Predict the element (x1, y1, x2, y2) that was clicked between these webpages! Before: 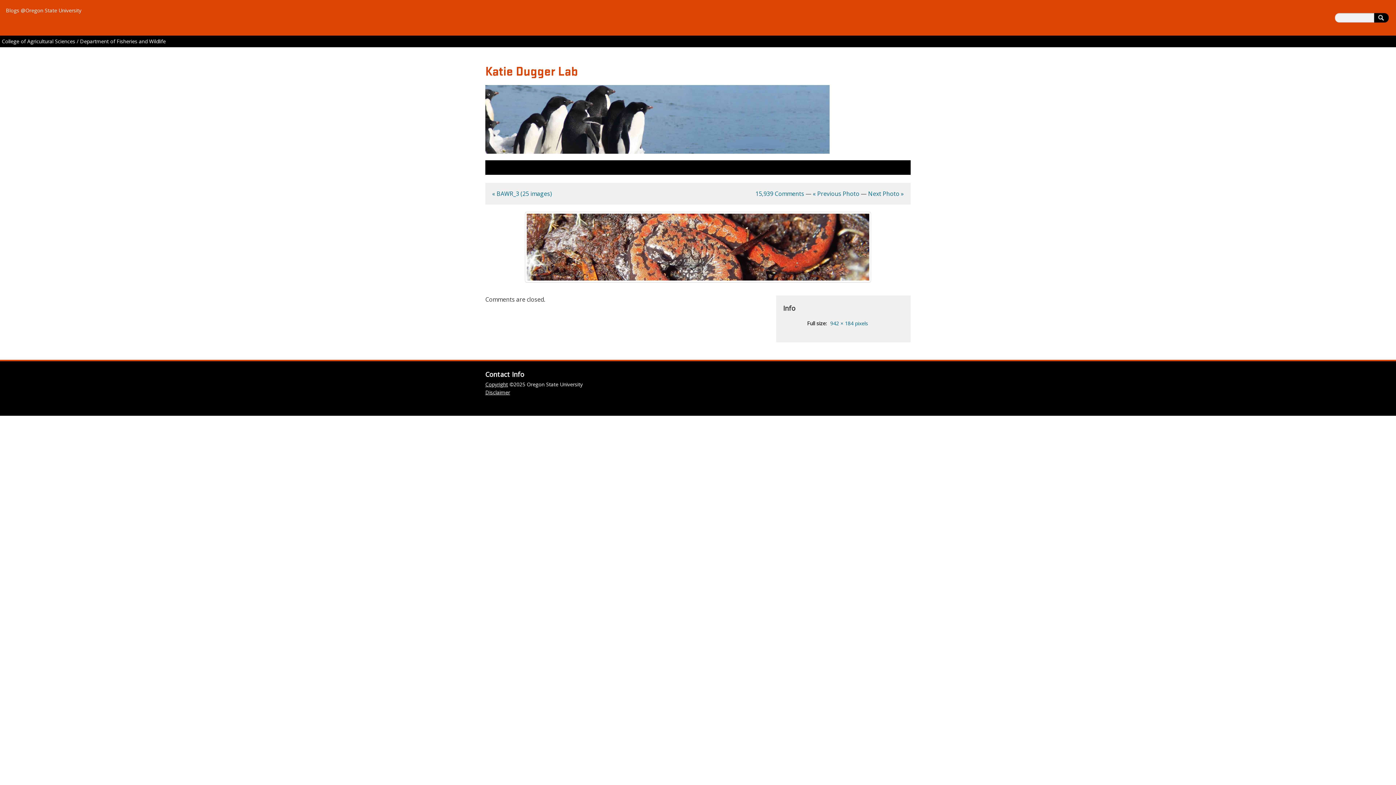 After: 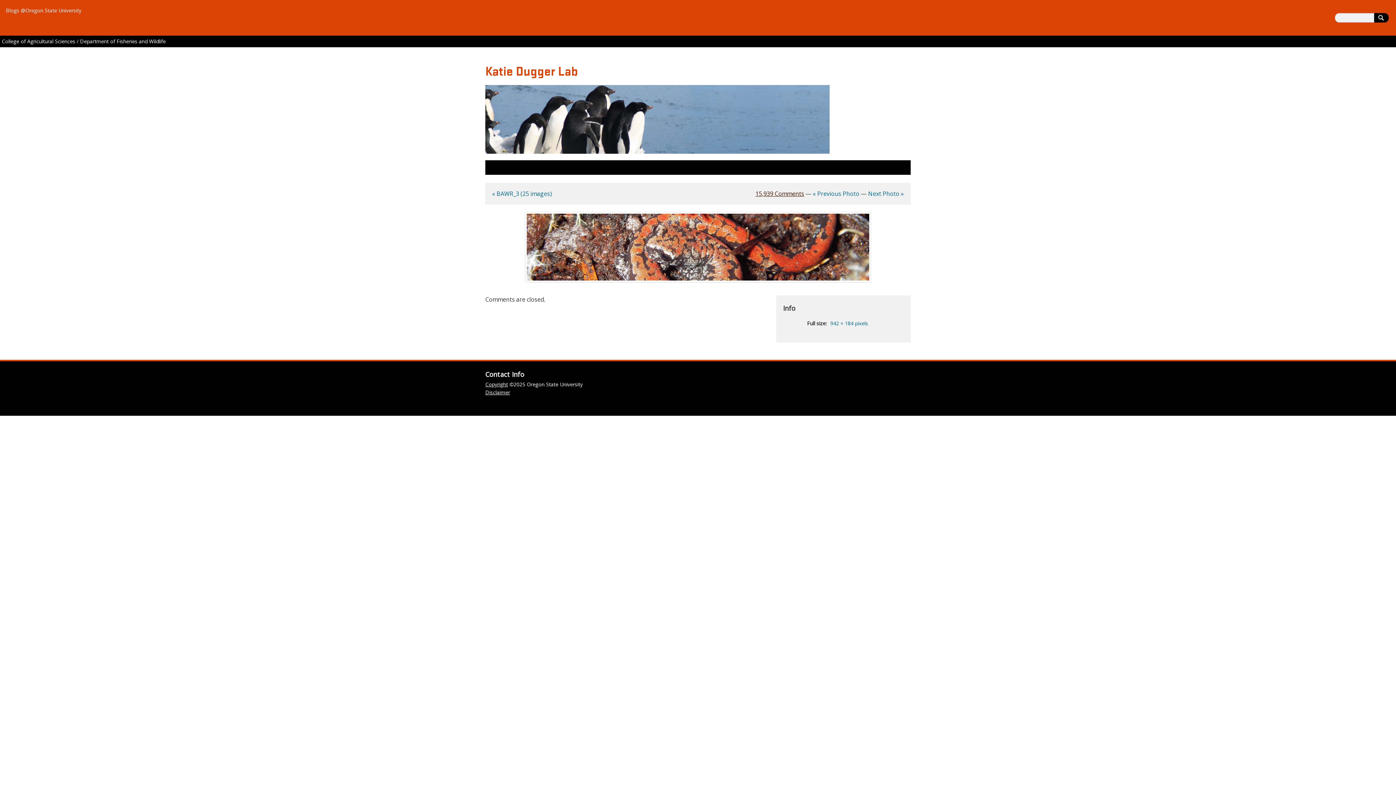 Action: bbox: (755, 189, 804, 197) label: 15,939 Comments
on BAWR_3